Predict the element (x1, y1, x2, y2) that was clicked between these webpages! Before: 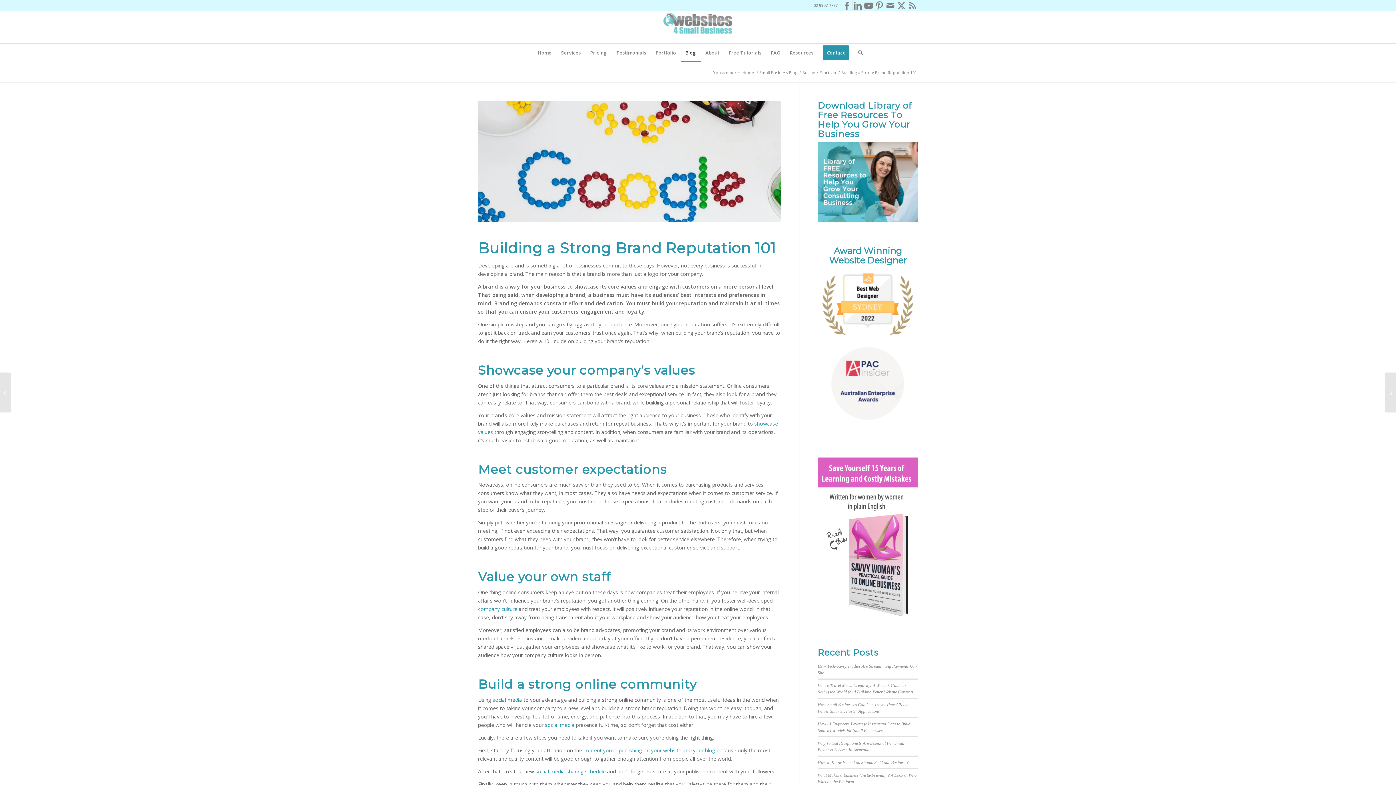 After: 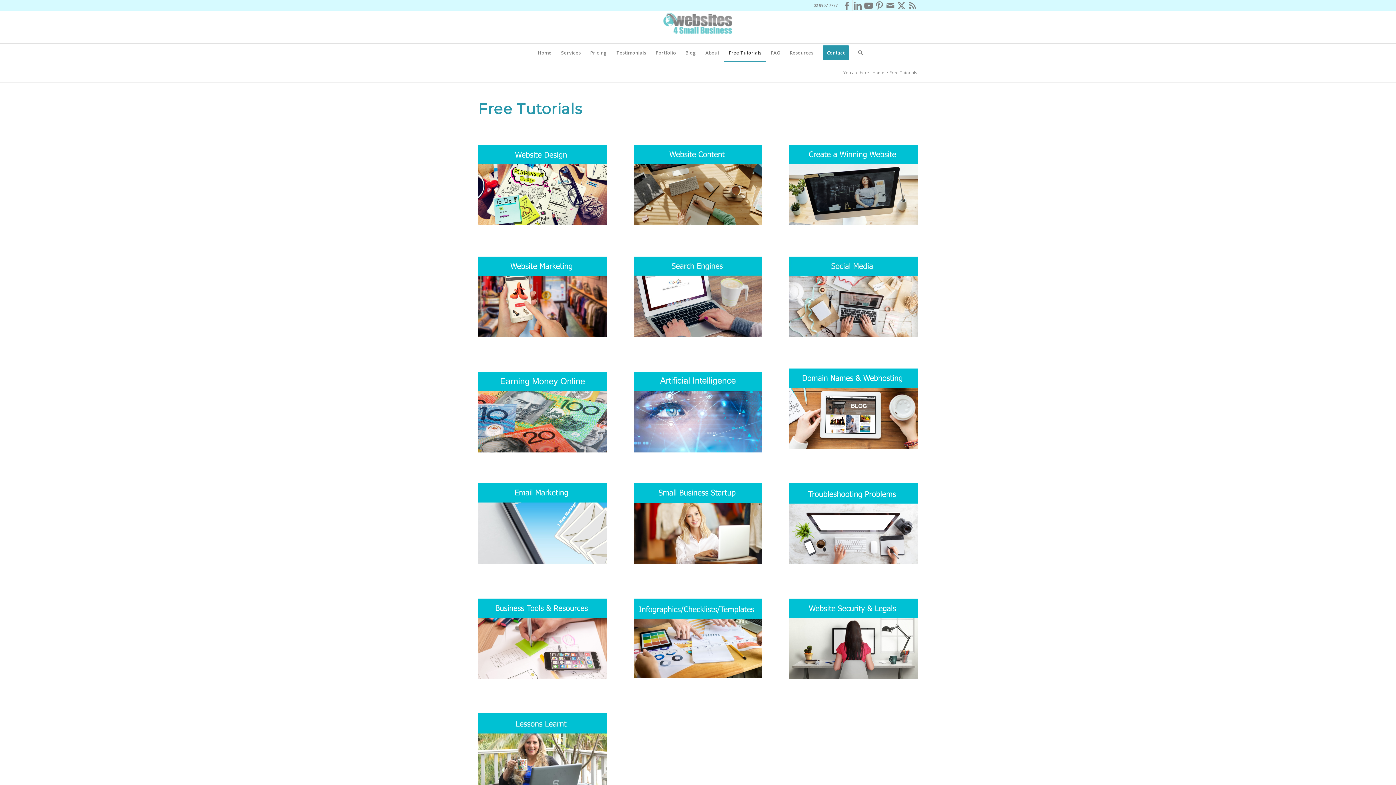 Action: bbox: (724, 43, 766, 61) label: Free Tutorials